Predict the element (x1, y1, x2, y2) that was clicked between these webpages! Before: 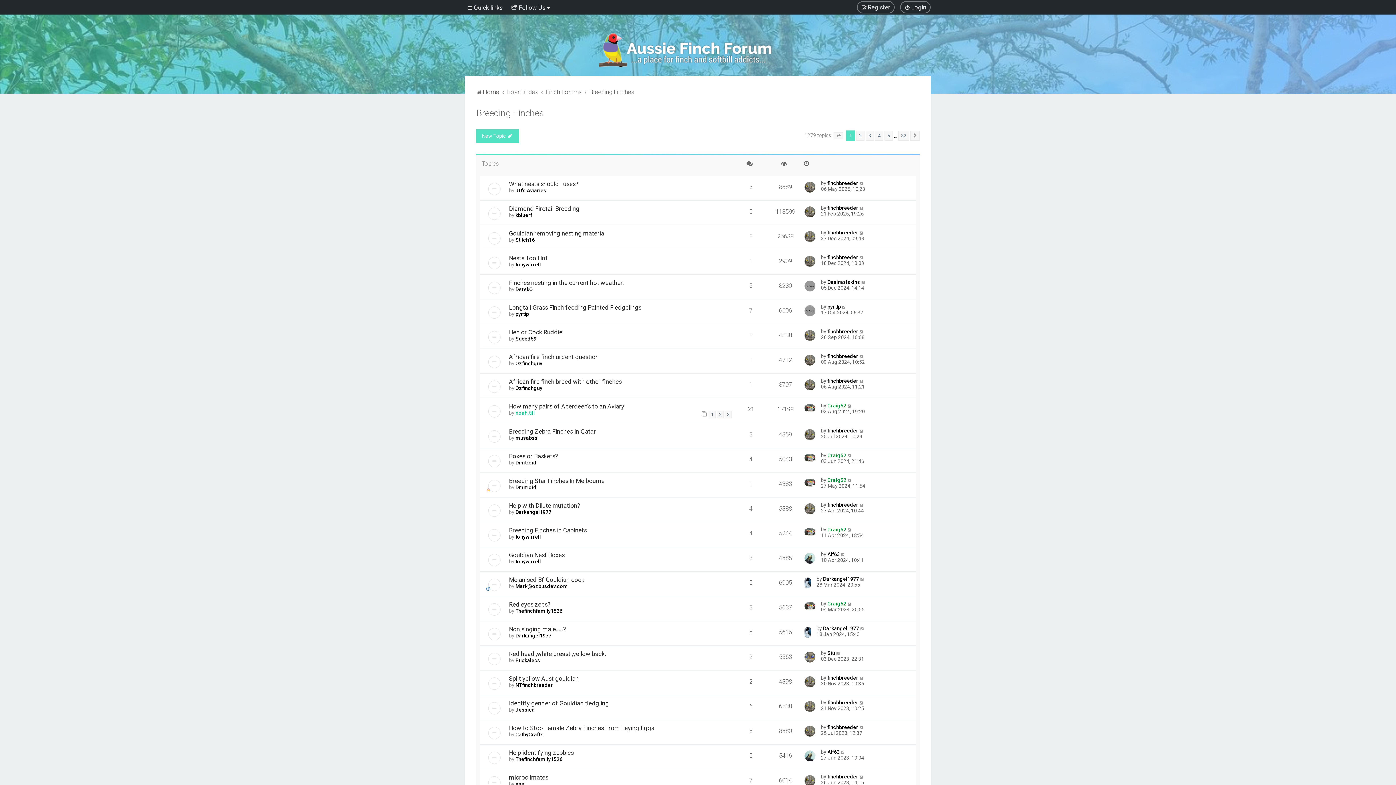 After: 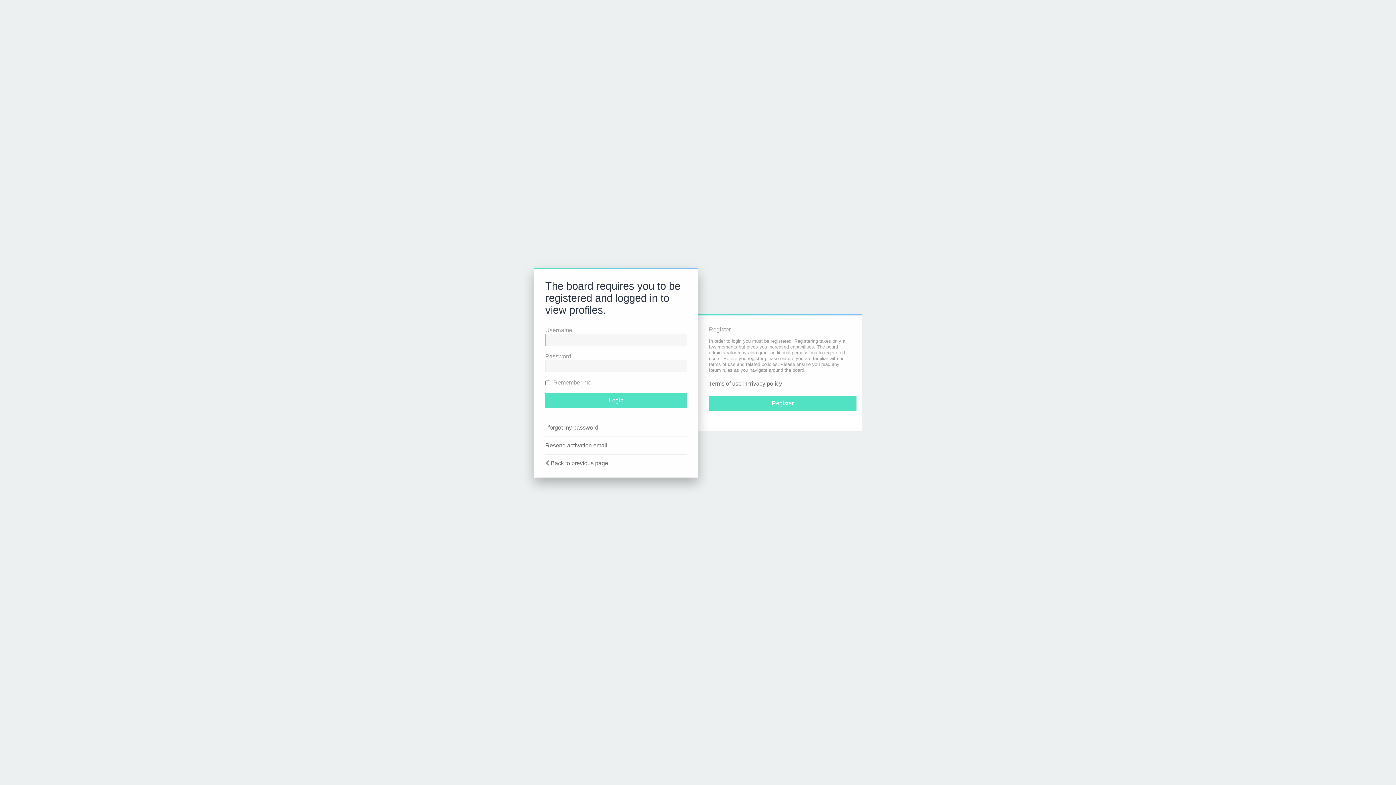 Action: label: pyrttp bbox: (515, 311, 529, 317)